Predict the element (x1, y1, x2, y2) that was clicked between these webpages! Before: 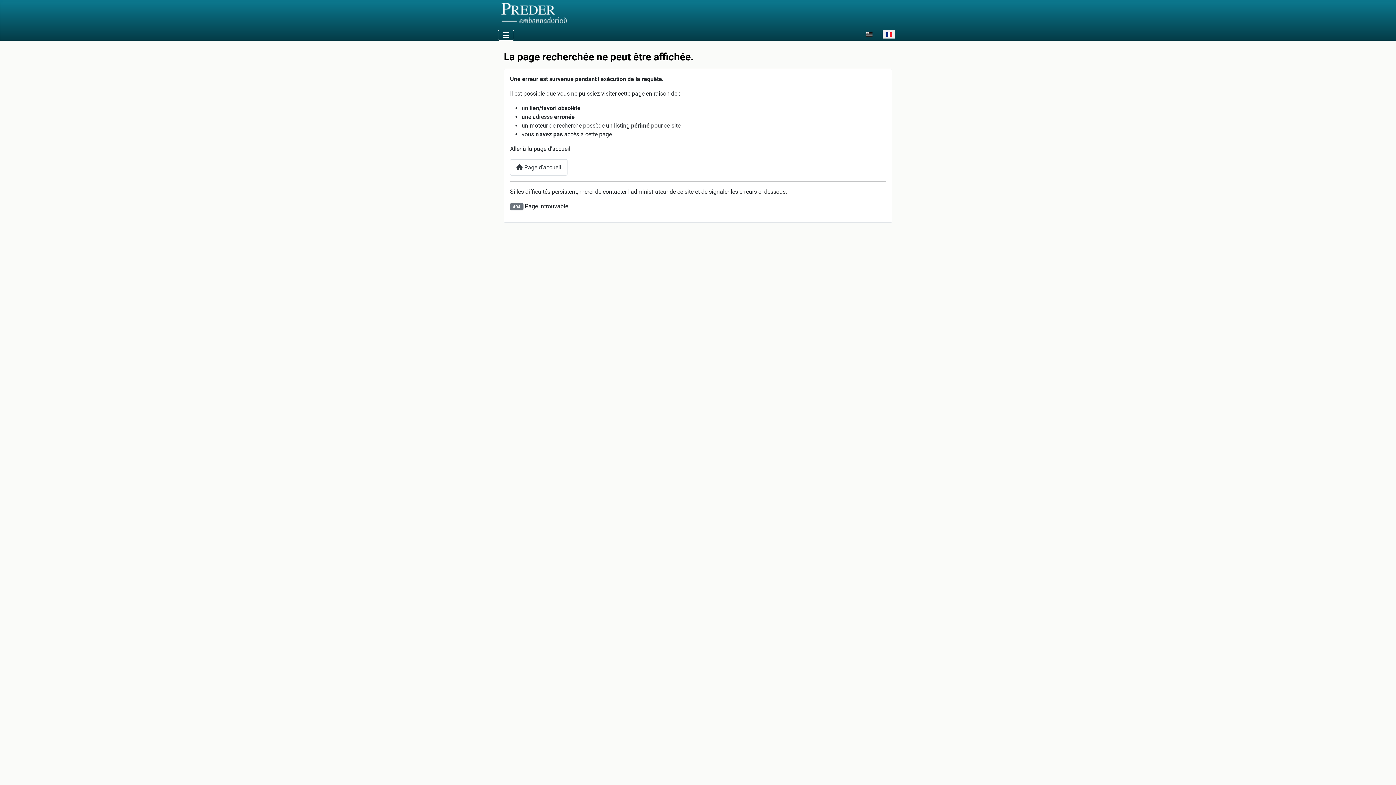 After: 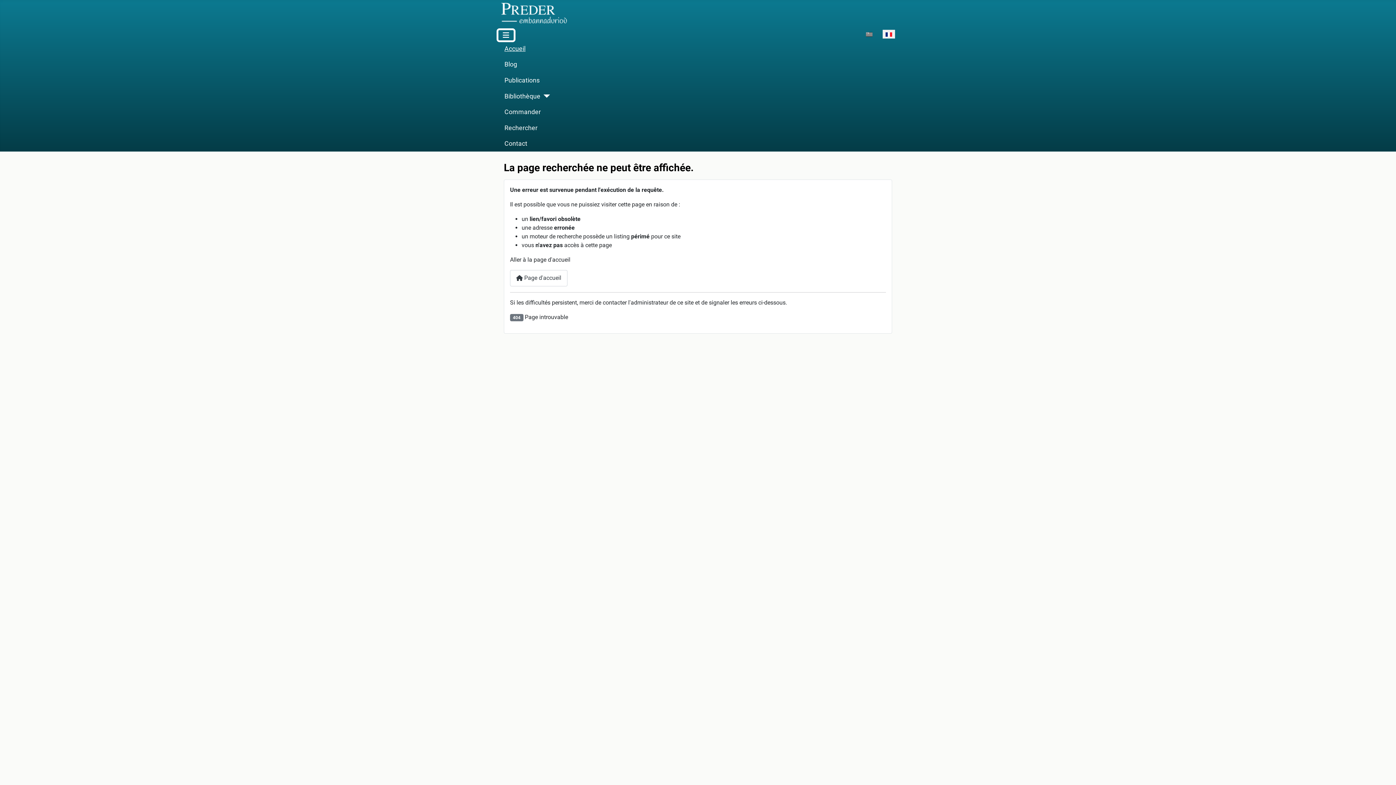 Action: label: Permuter la navigation bbox: (498, 29, 514, 40)